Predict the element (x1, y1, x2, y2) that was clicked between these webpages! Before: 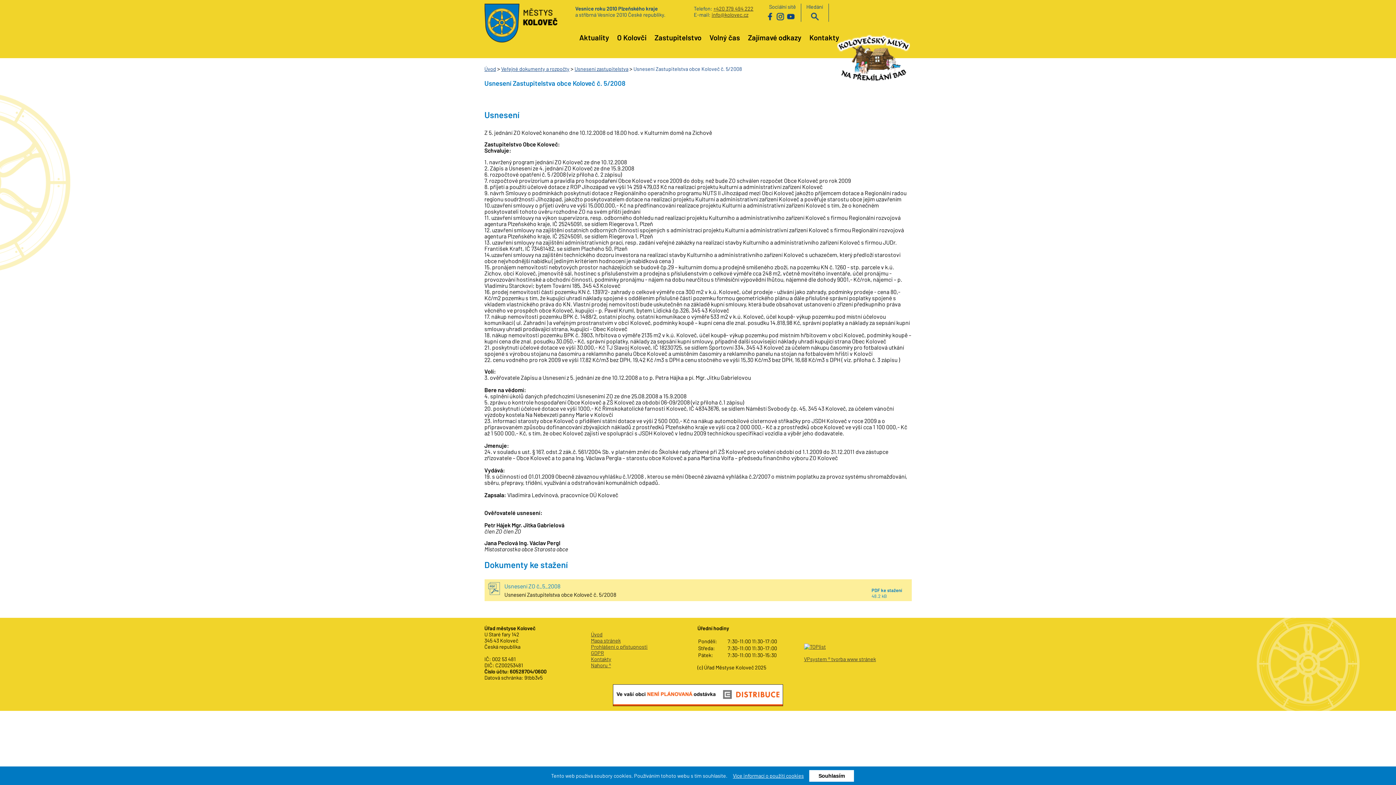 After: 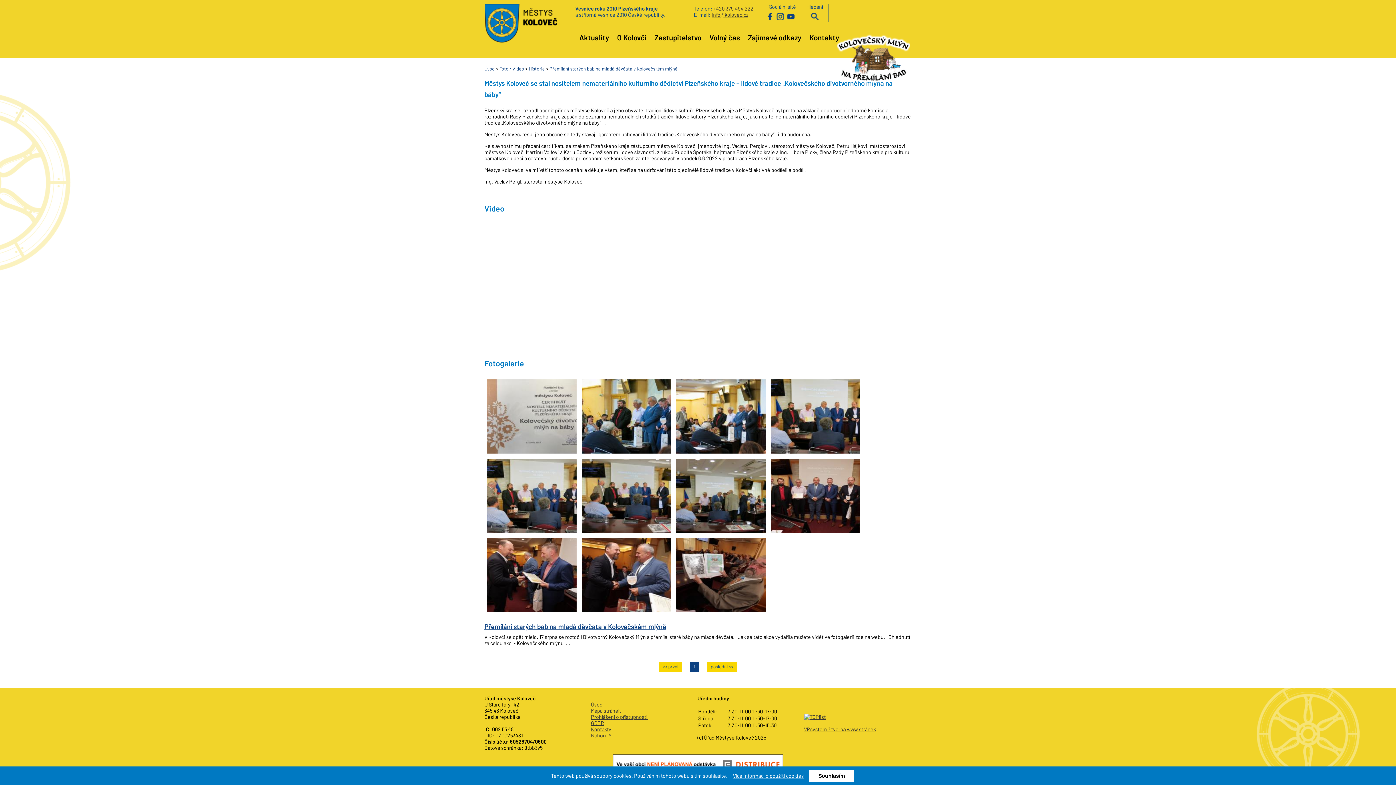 Action: bbox: (837, 79, 910, 85)